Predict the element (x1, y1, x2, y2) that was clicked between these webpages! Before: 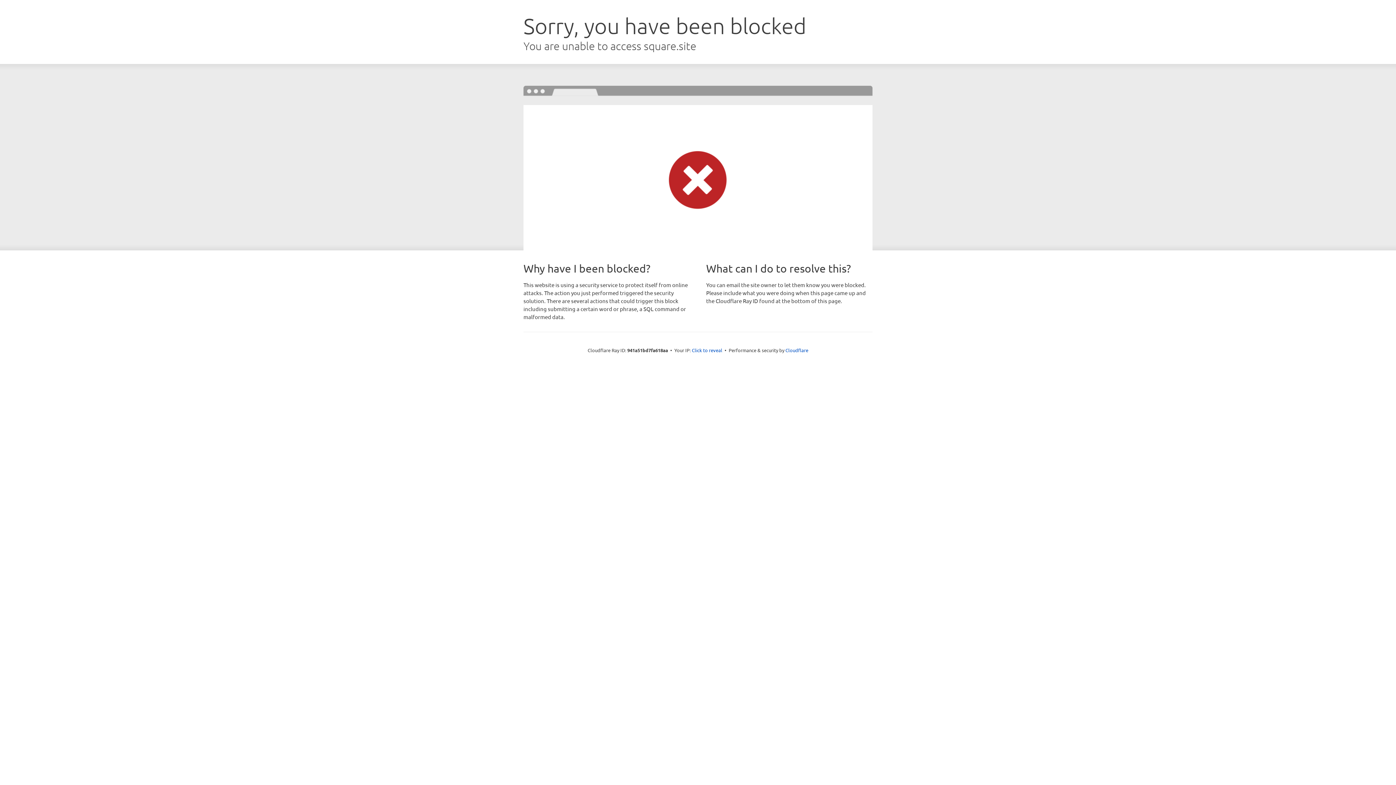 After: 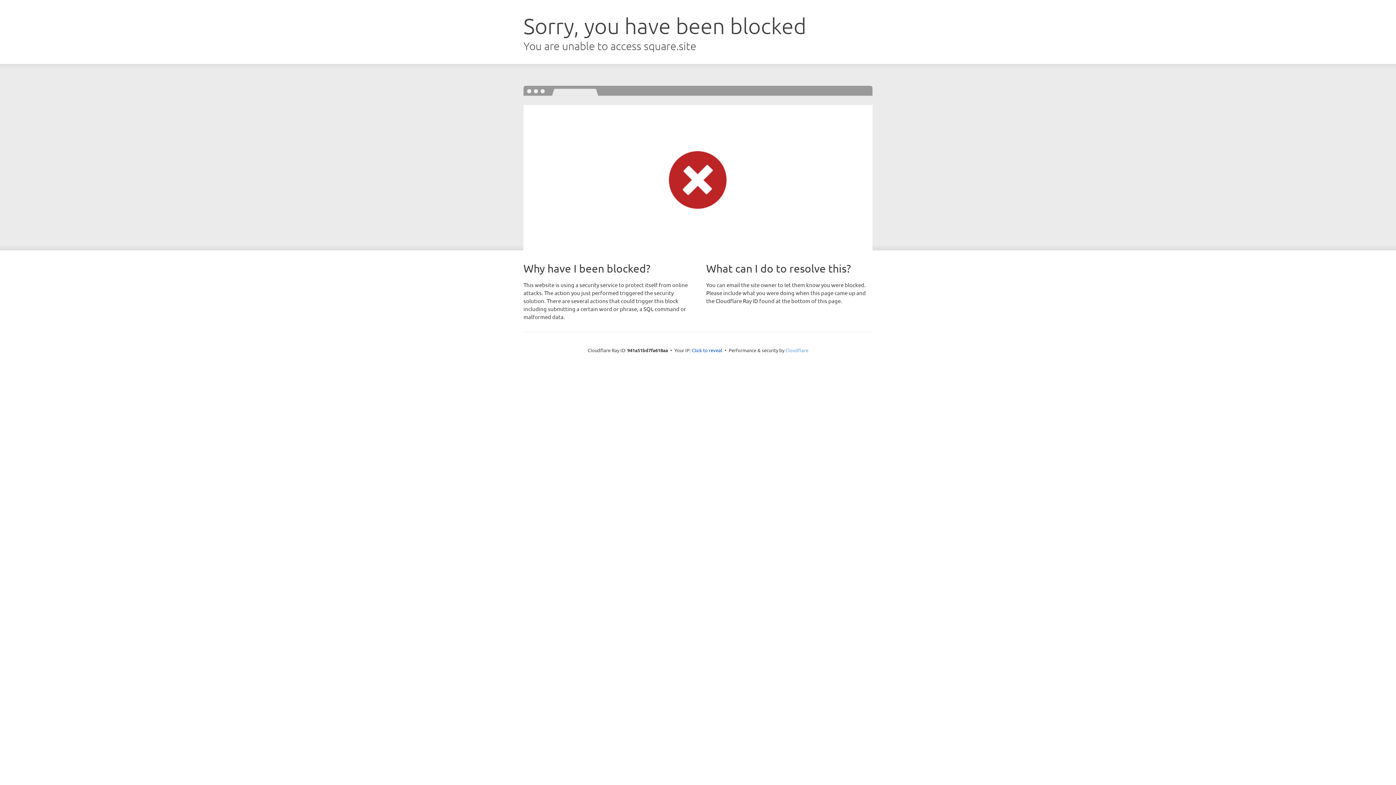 Action: label: Cloudflare bbox: (785, 347, 808, 353)